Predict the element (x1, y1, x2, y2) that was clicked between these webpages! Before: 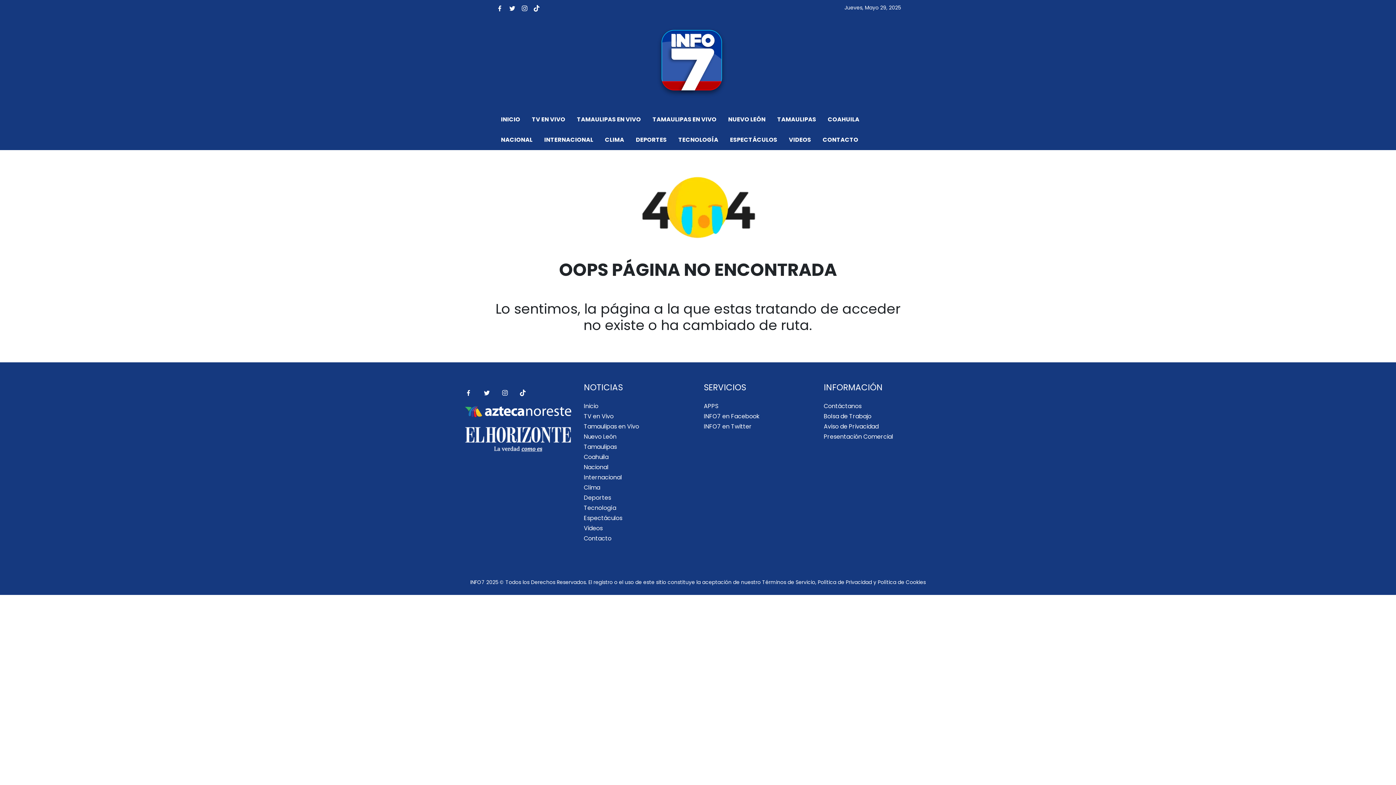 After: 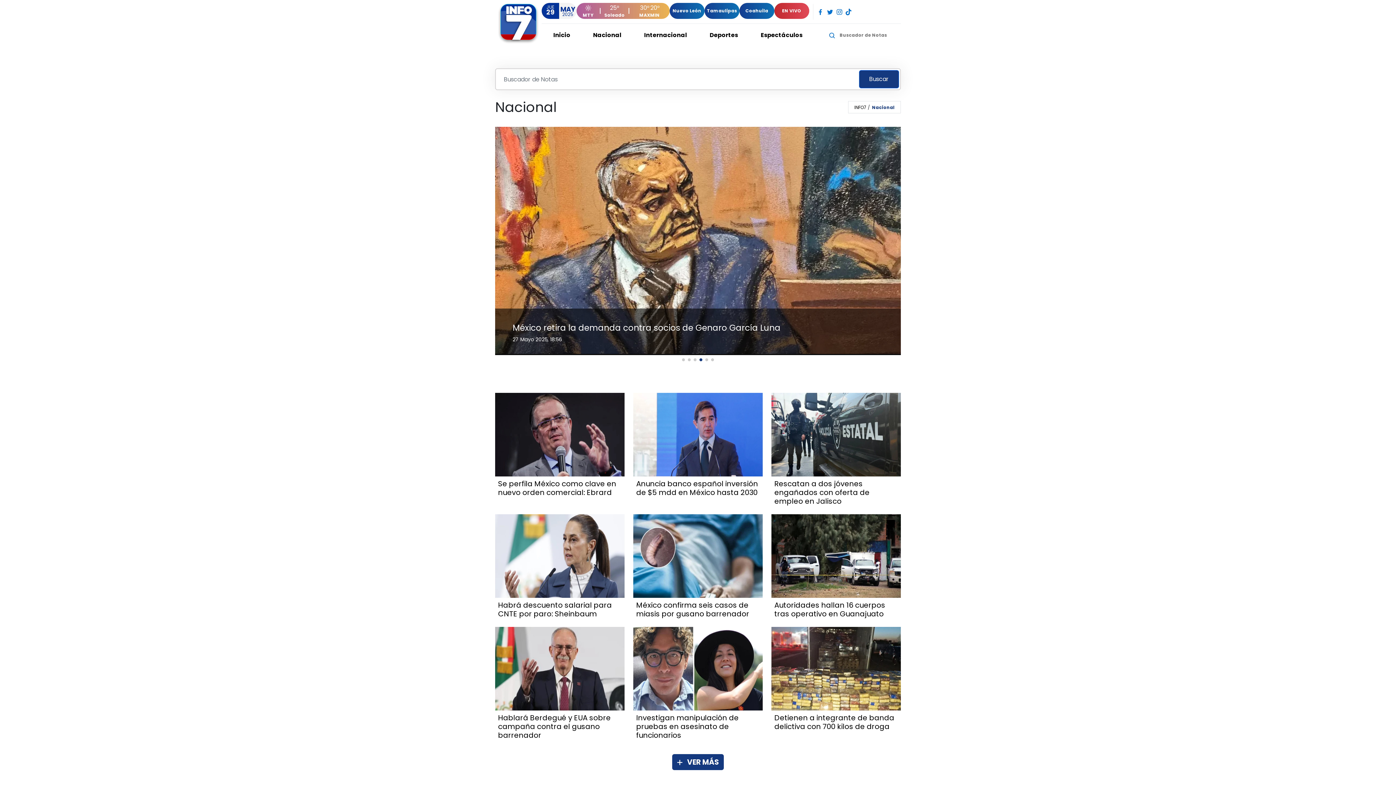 Action: label: NACIONAL bbox: (495, 129, 538, 150)